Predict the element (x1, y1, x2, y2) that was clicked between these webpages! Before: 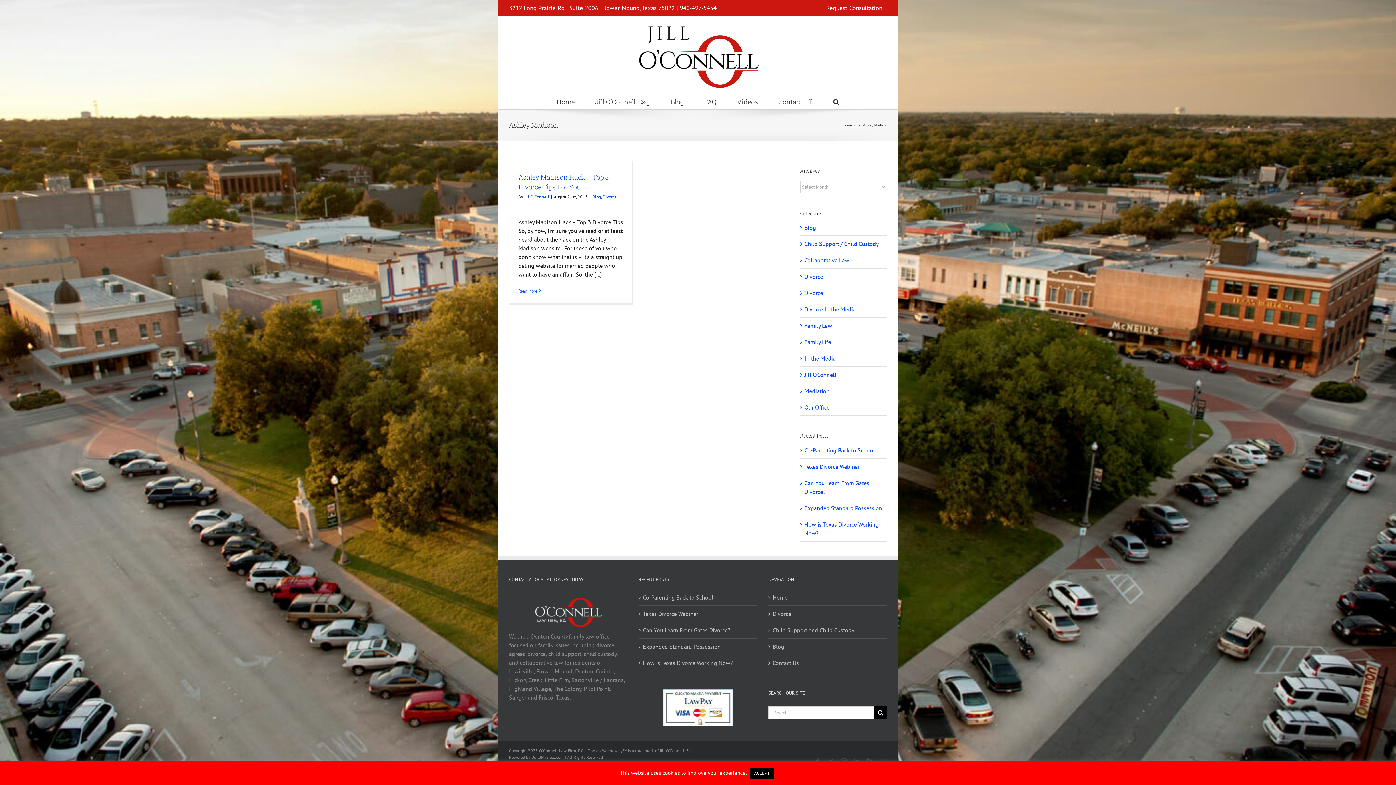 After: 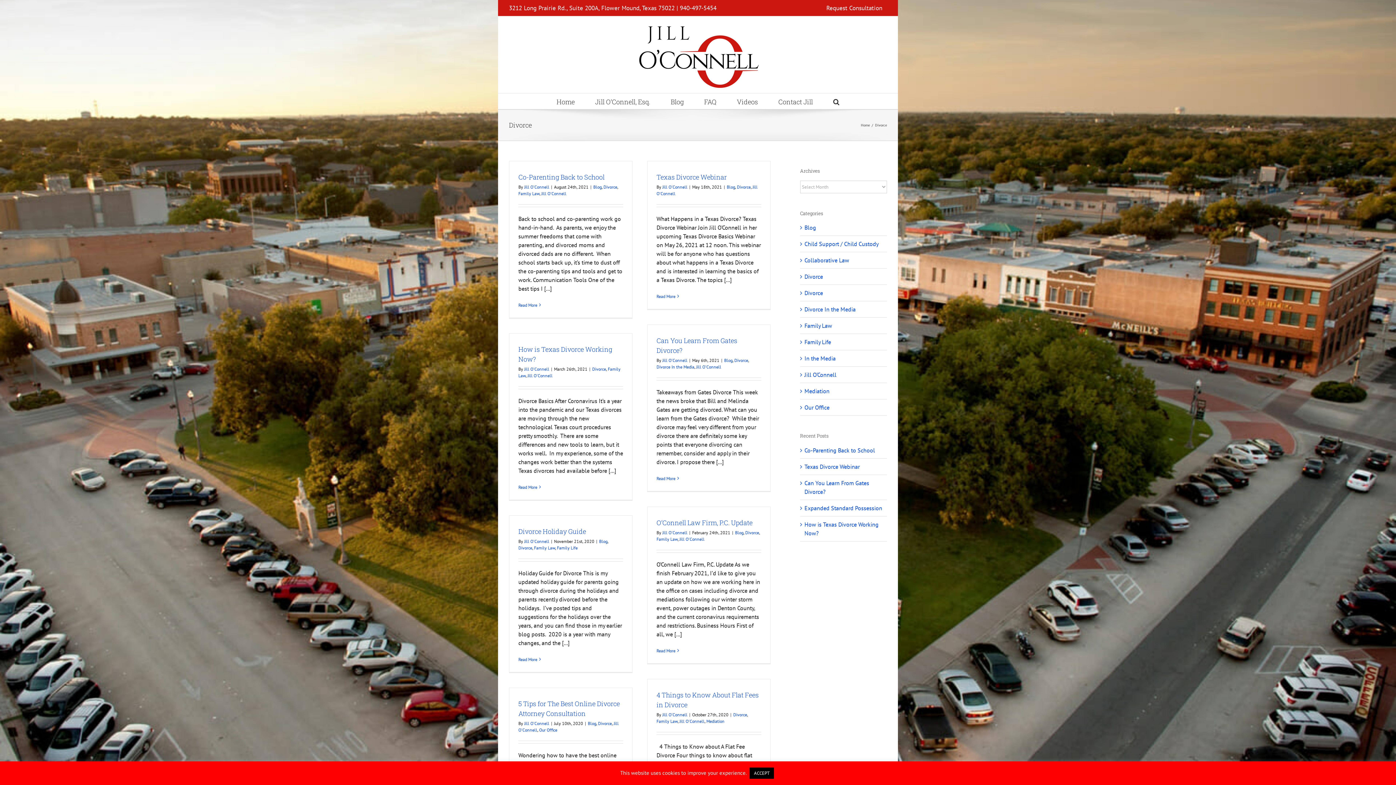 Action: bbox: (602, 194, 616, 199) label: Divorce